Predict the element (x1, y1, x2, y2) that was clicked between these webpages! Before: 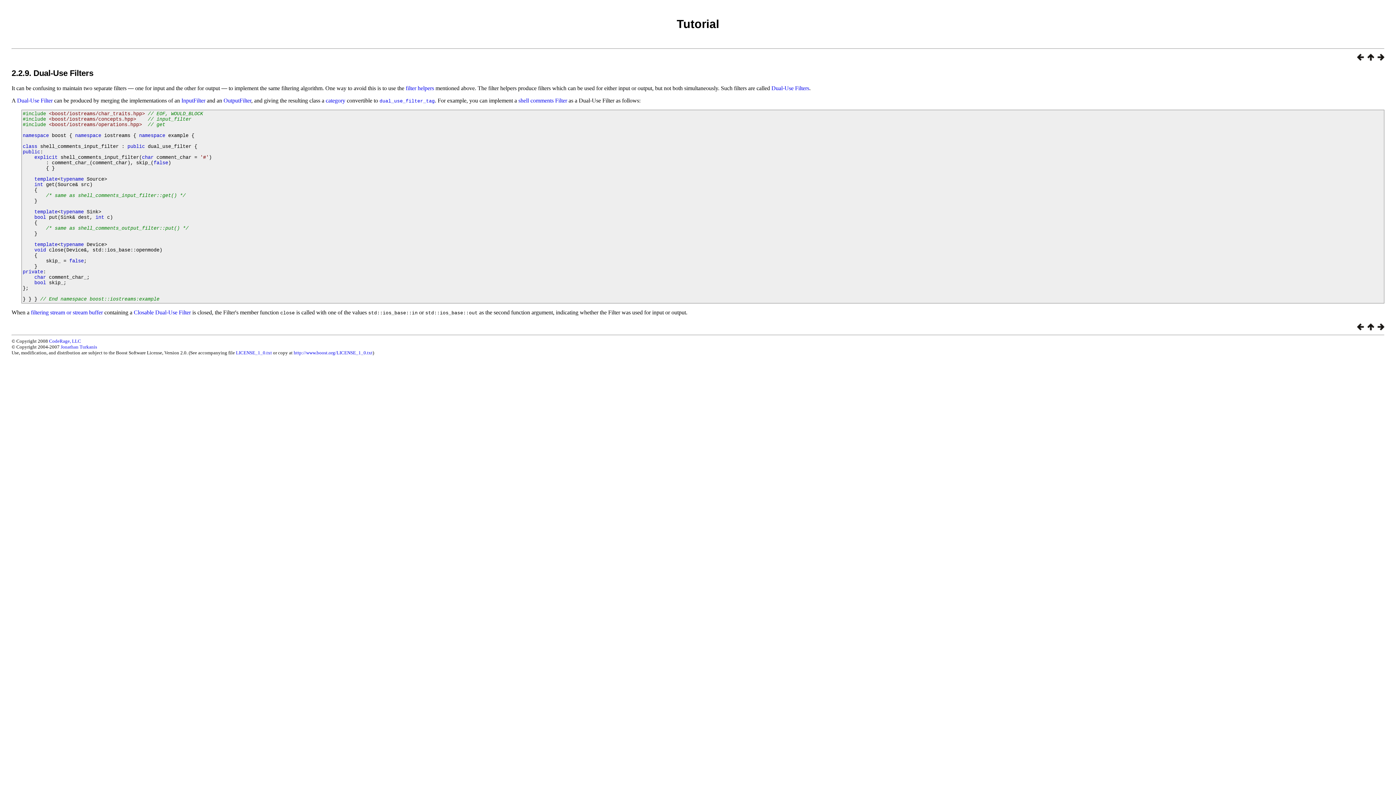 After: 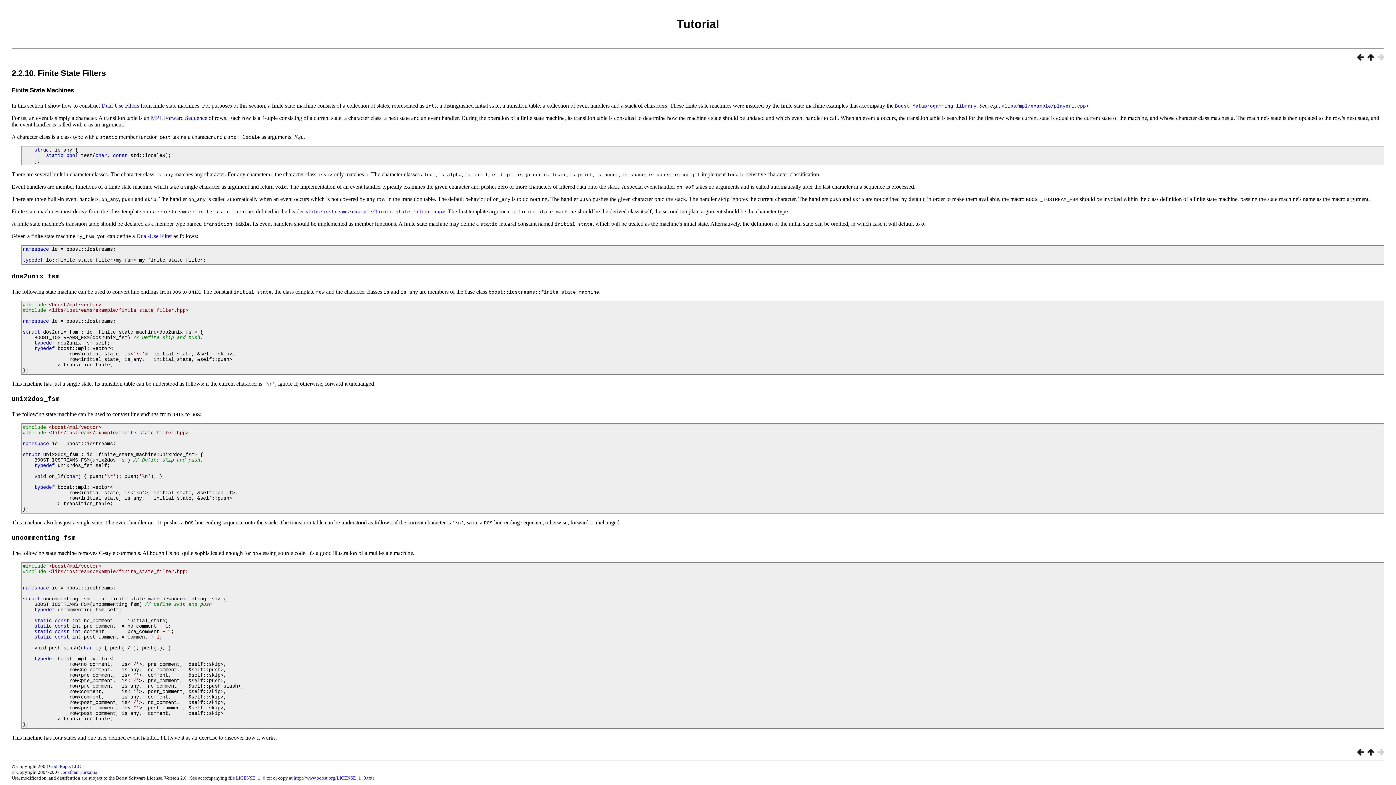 Action: bbox: (1376, 55, 1384, 61)